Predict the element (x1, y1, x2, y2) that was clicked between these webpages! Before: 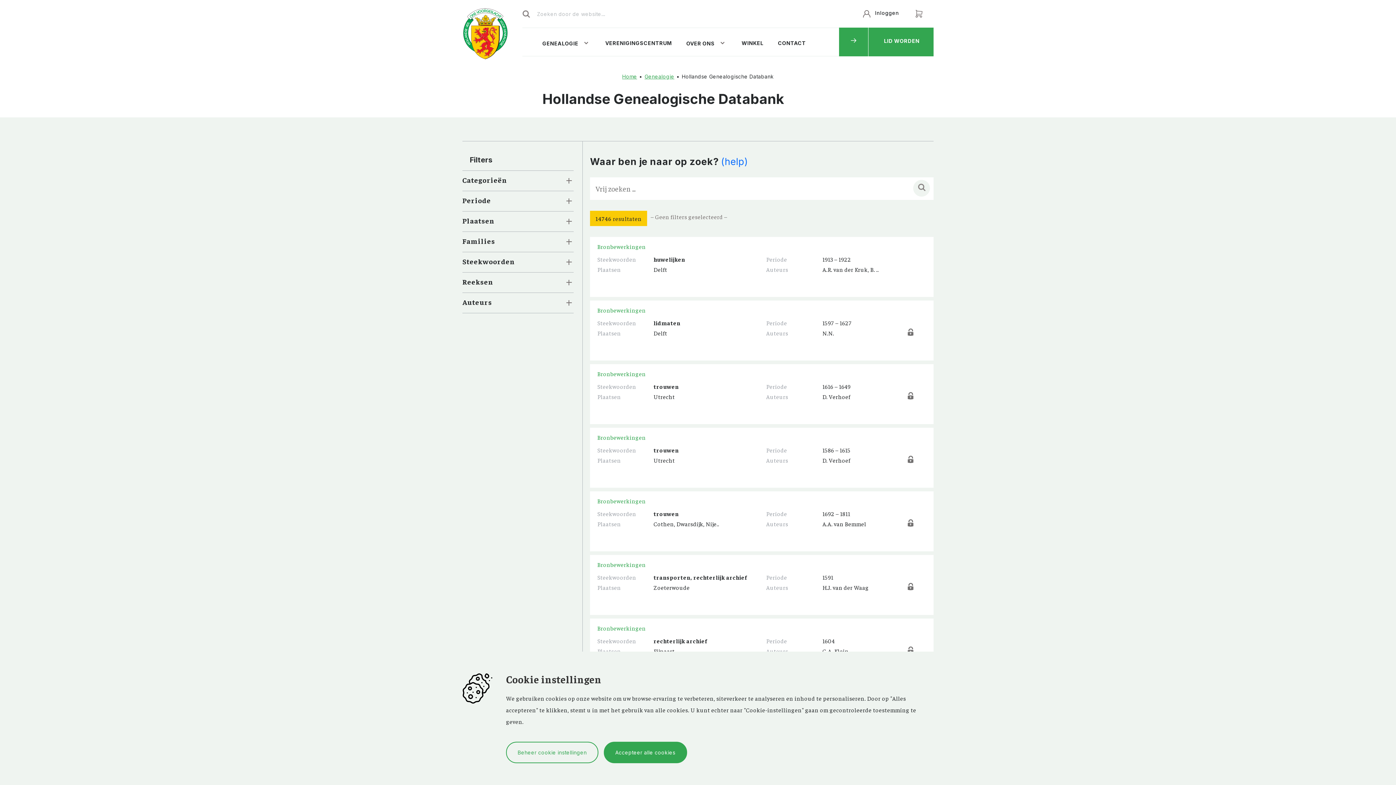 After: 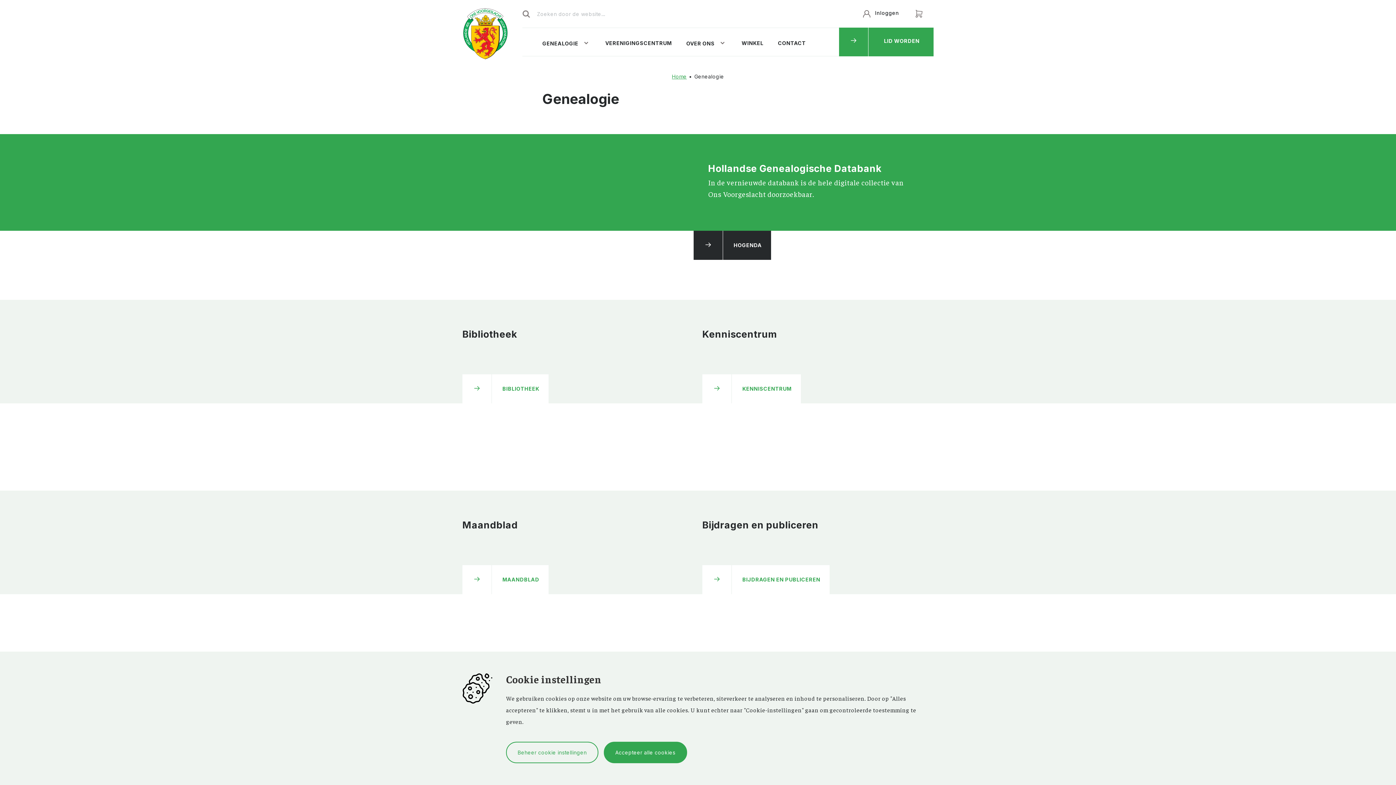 Action: label: GENEALOGIE bbox: (542, 36, 590, 49)